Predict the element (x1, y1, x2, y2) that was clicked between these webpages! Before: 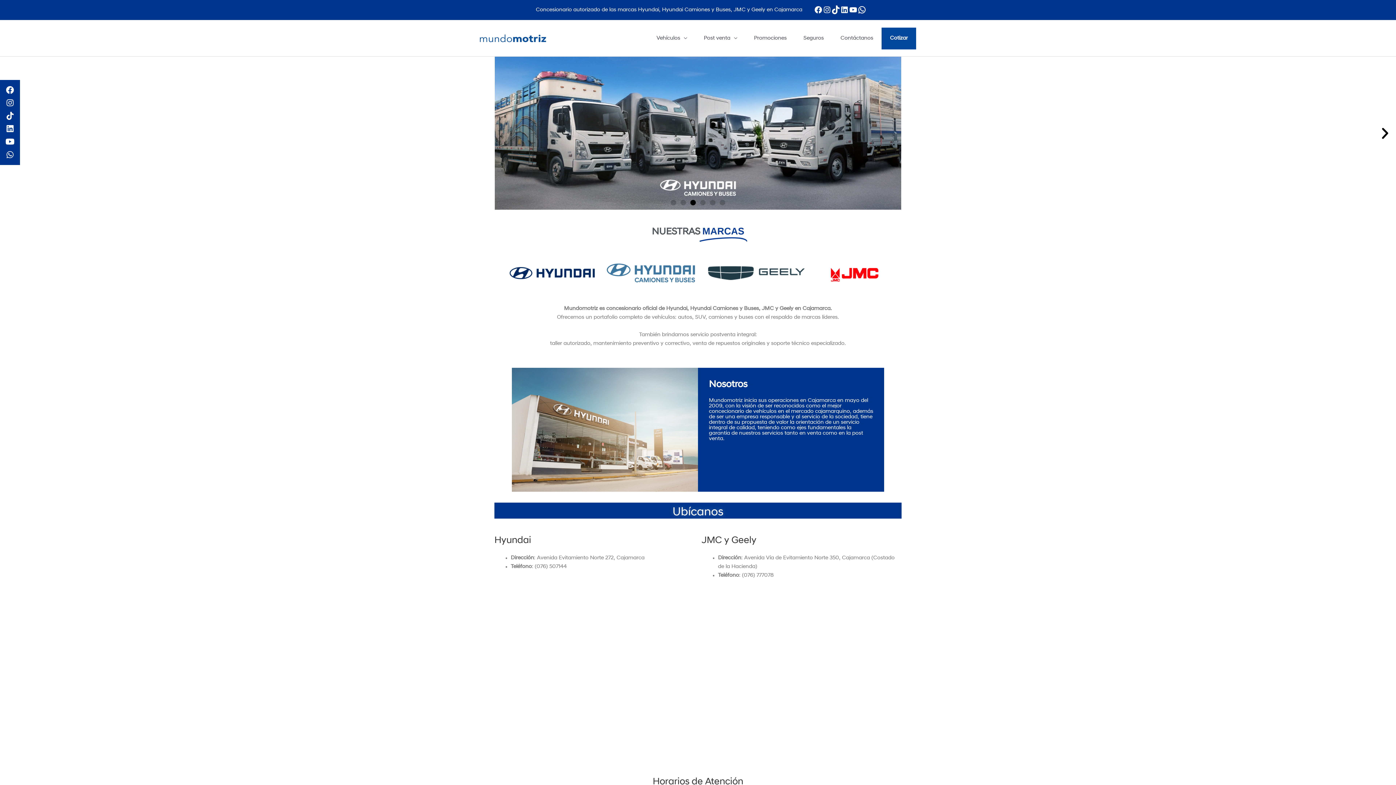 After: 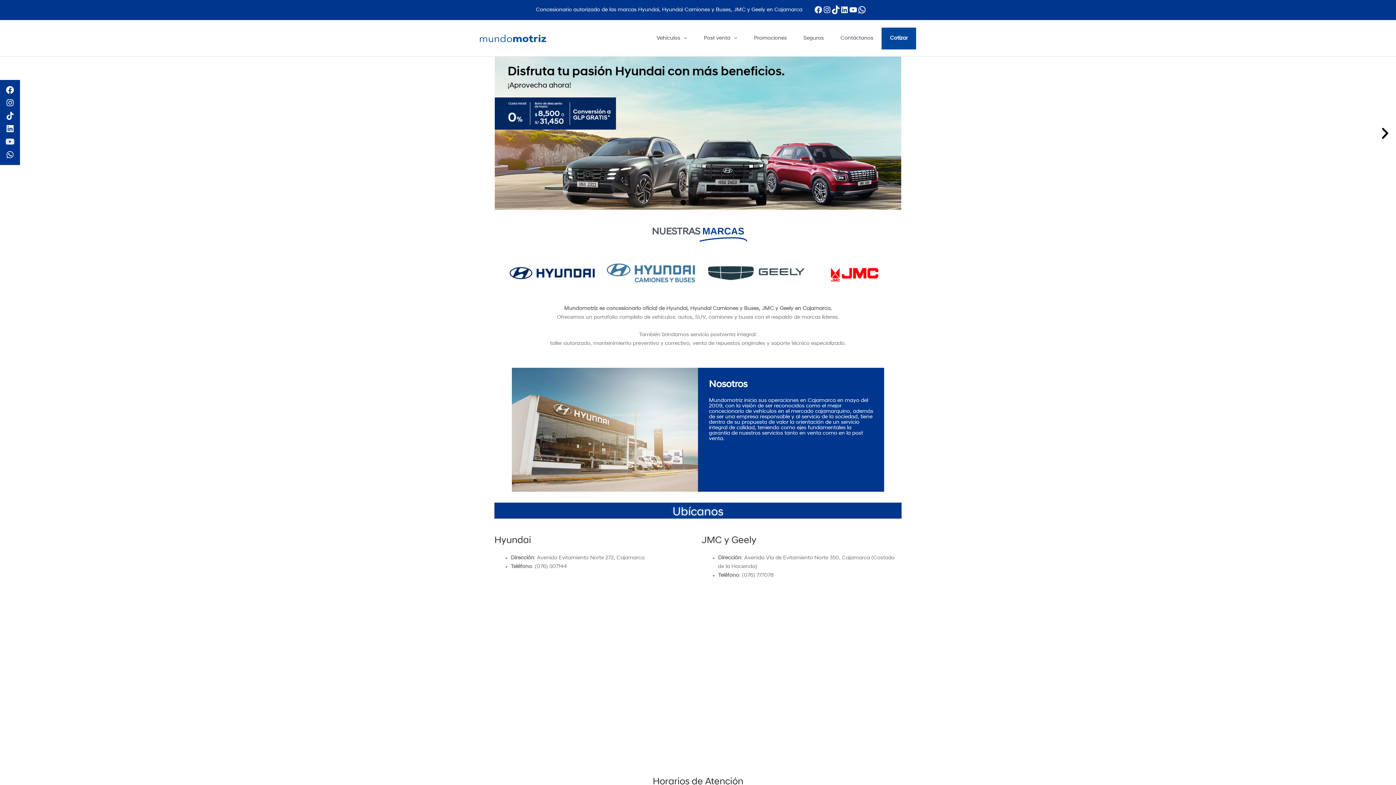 Action: bbox: (3, 135, 16, 148) label: Youtube